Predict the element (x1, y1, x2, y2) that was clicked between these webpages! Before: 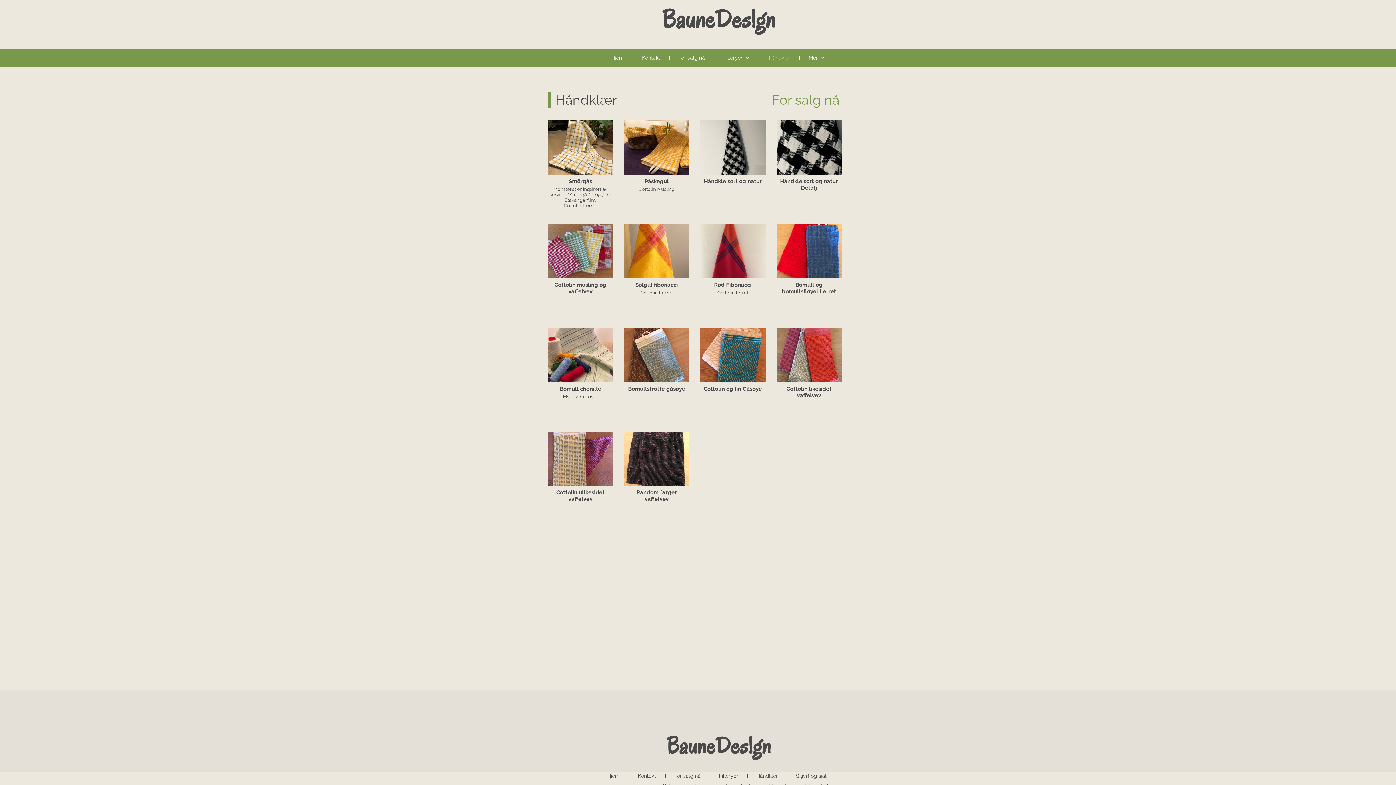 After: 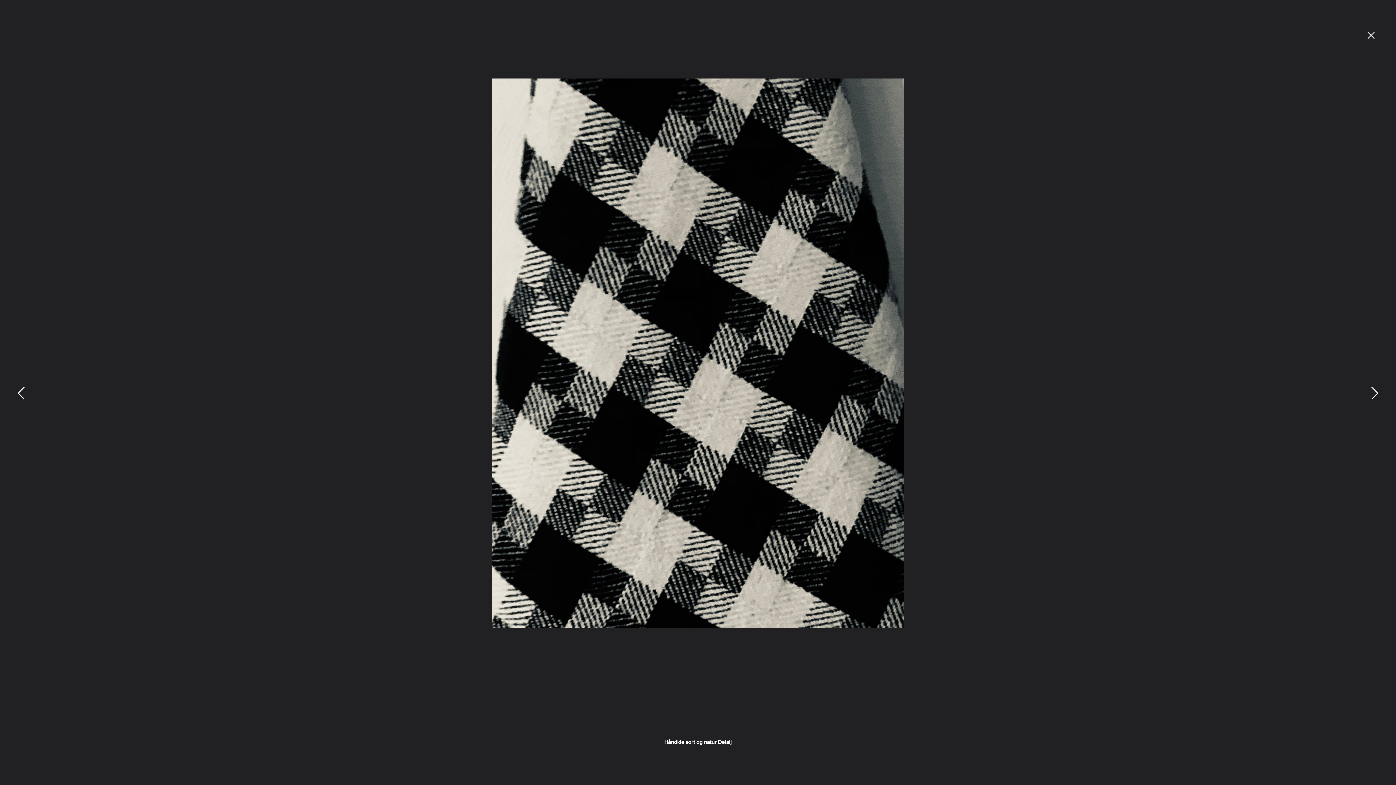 Action: bbox: (776, 120, 841, 213) label: Håndkle sort og natur Detalj